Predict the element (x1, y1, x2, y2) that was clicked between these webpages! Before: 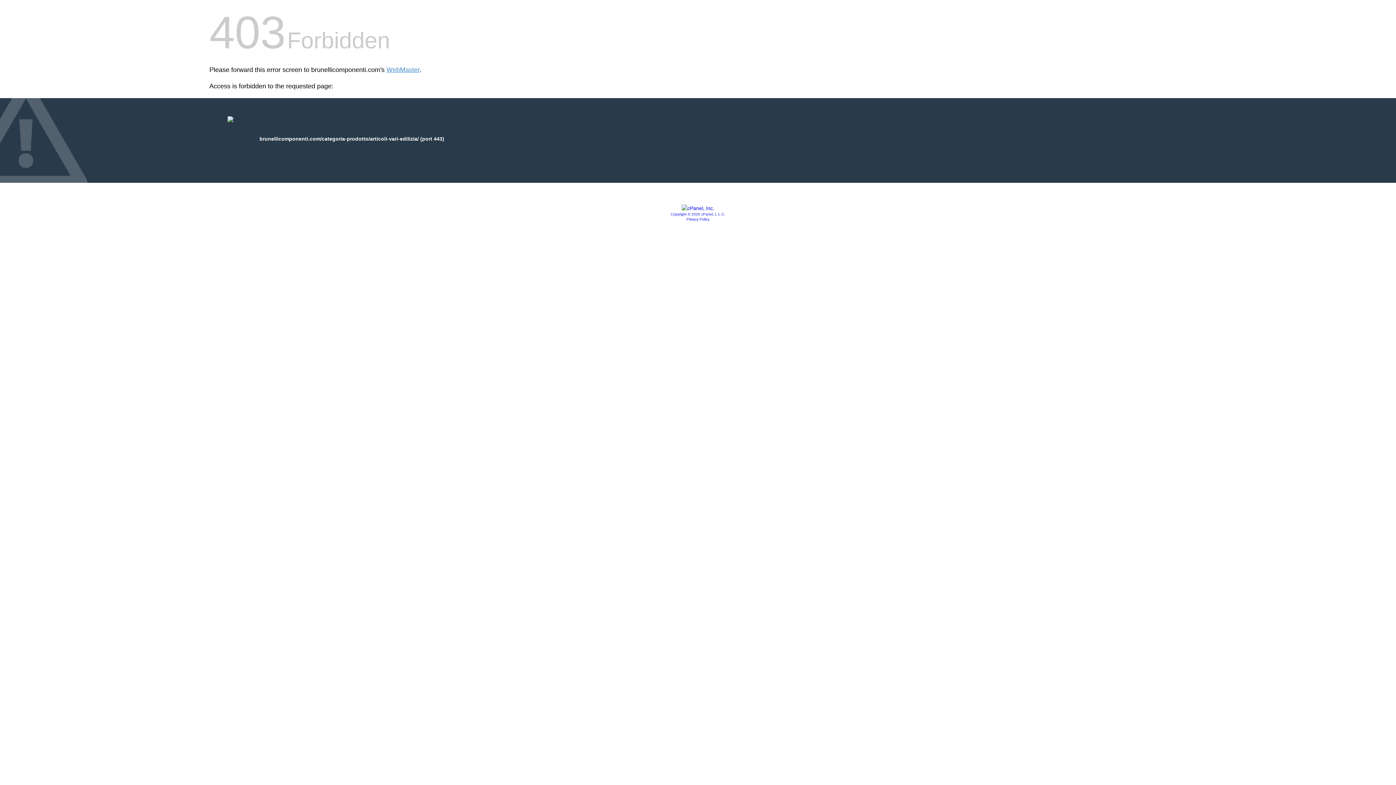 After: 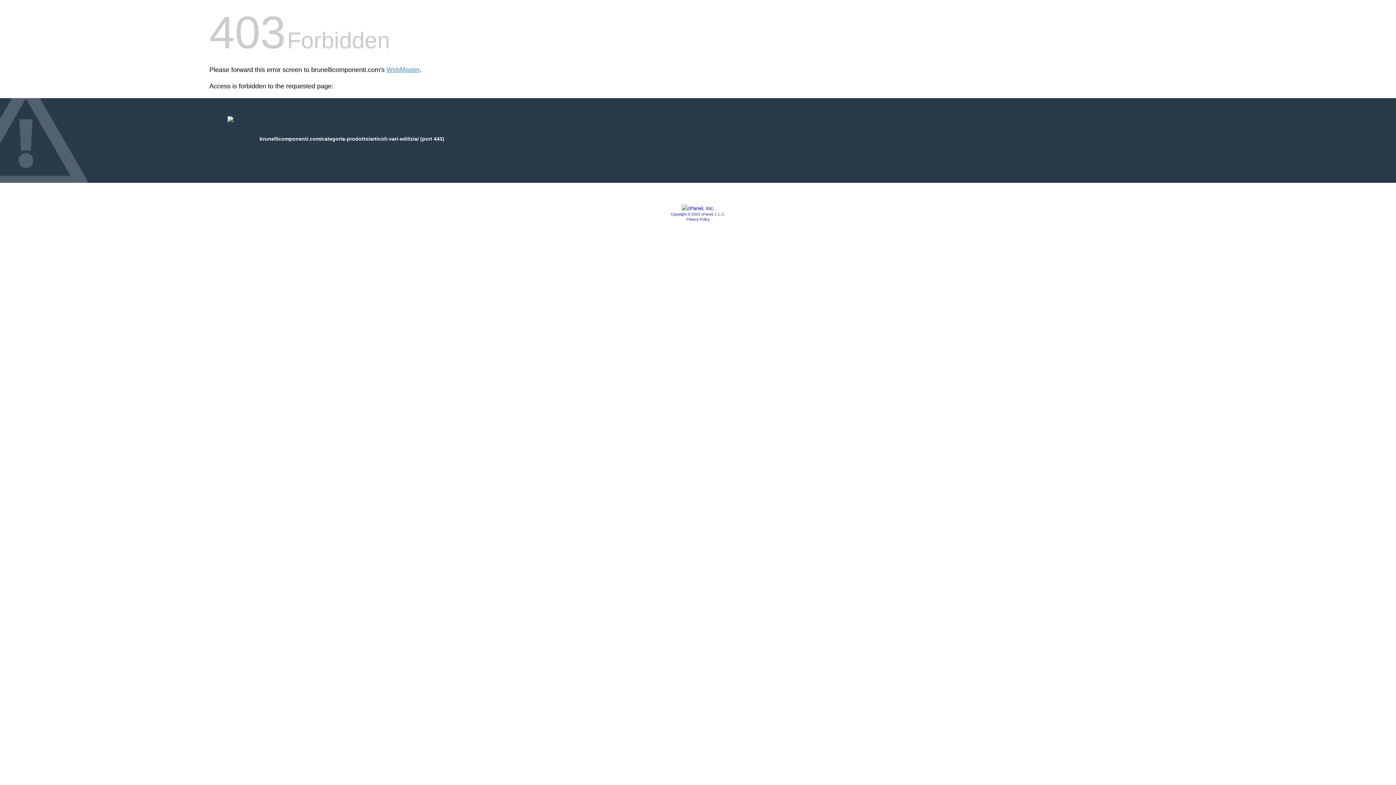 Action: bbox: (681, 205, 714, 211)